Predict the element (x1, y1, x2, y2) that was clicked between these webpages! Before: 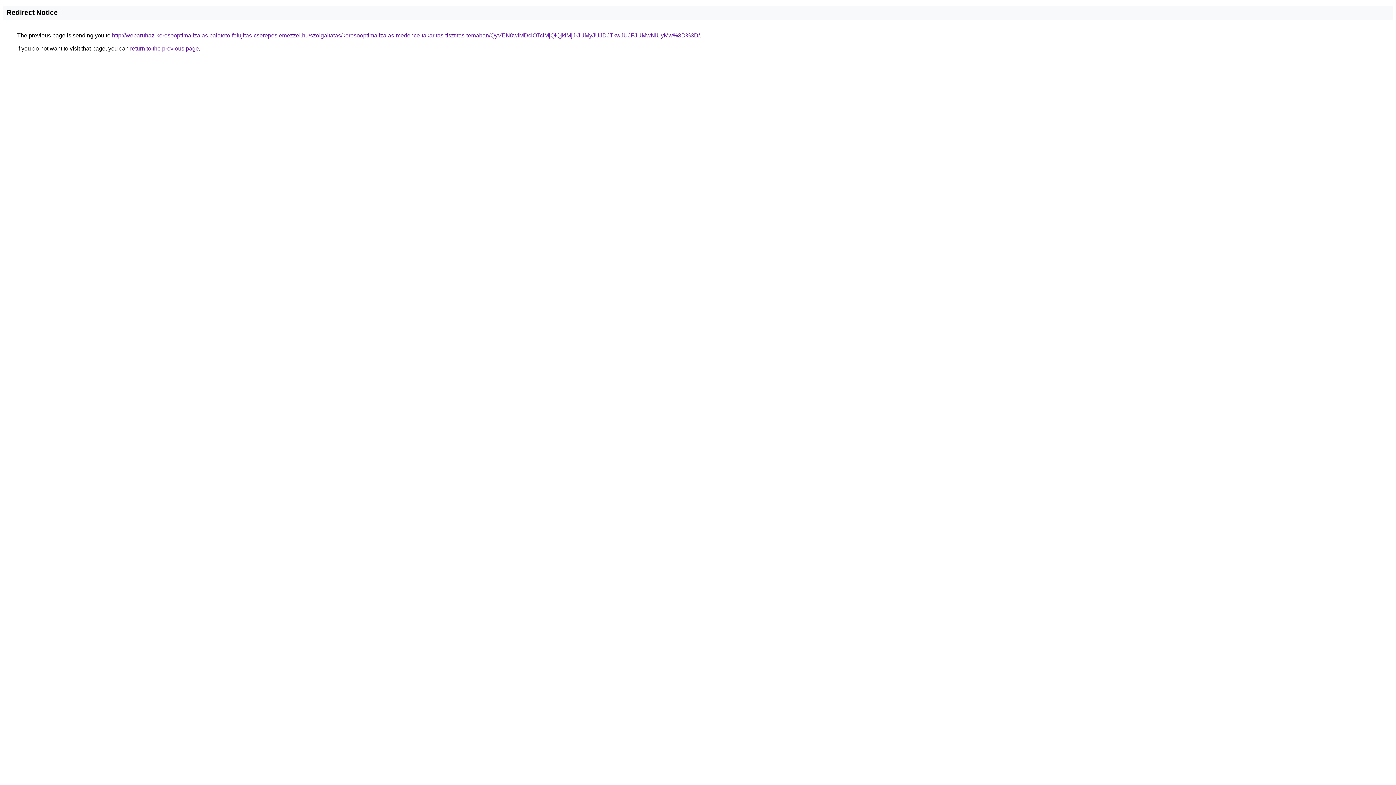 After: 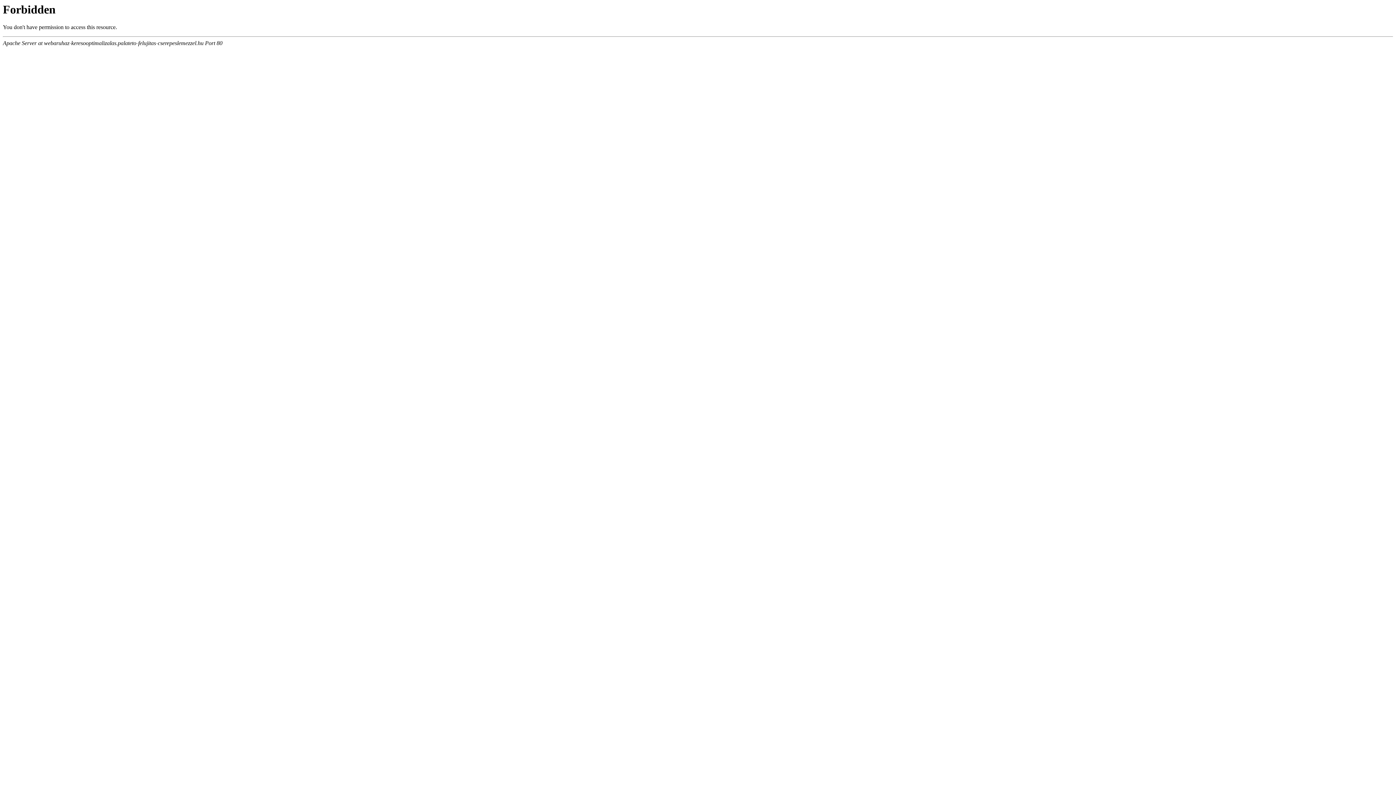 Action: bbox: (112, 32, 700, 38) label: http://webaruhaz-keresooptimalizalas.palateto-felujitas-cserepeslemezzel.hu/szolgaltatas/keresooptimalizalas-medence-takaritas-tisztitas-temaban/QyVEN0wlMDclOTclMjQlQjklMjJrJUMyJUJDJTkwJUJFJUMwNiUyMw%3D%3D/